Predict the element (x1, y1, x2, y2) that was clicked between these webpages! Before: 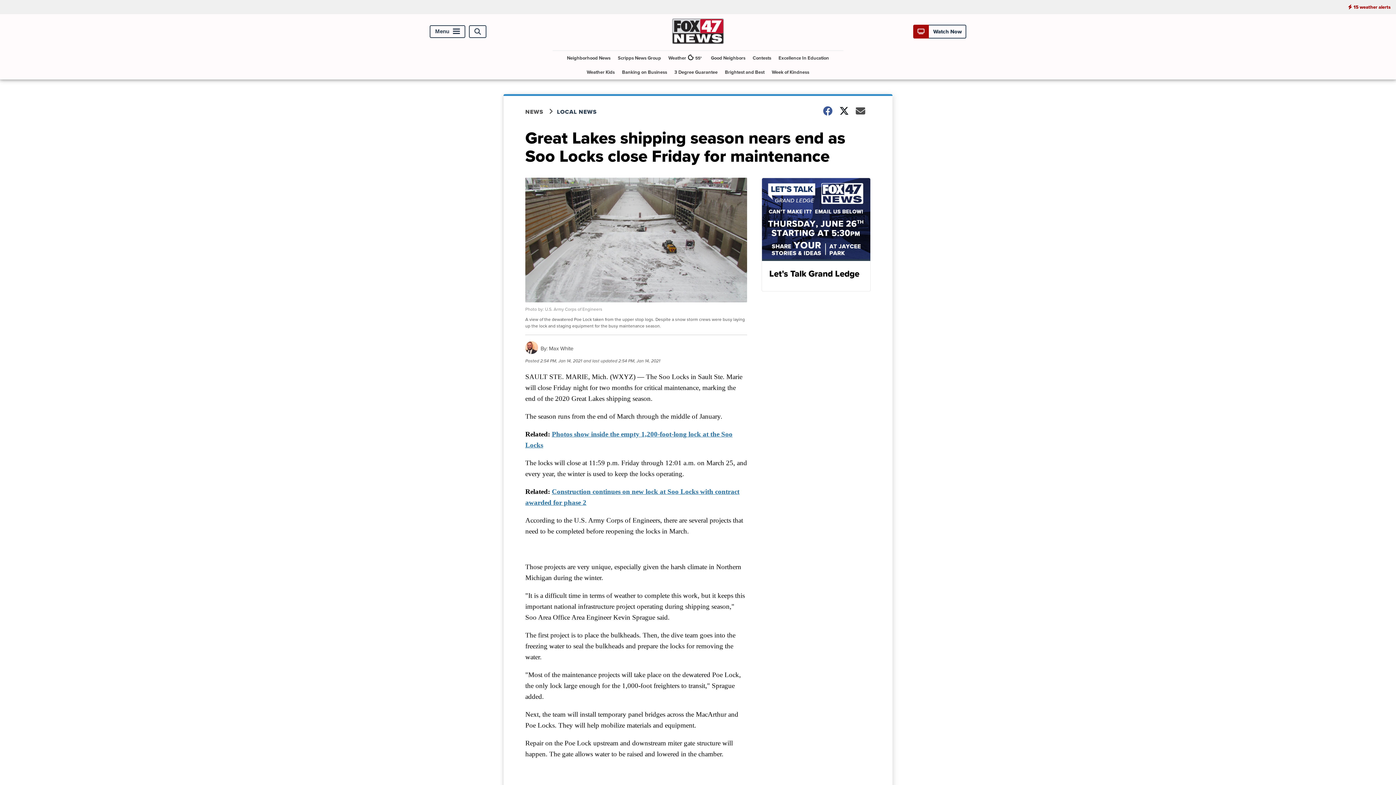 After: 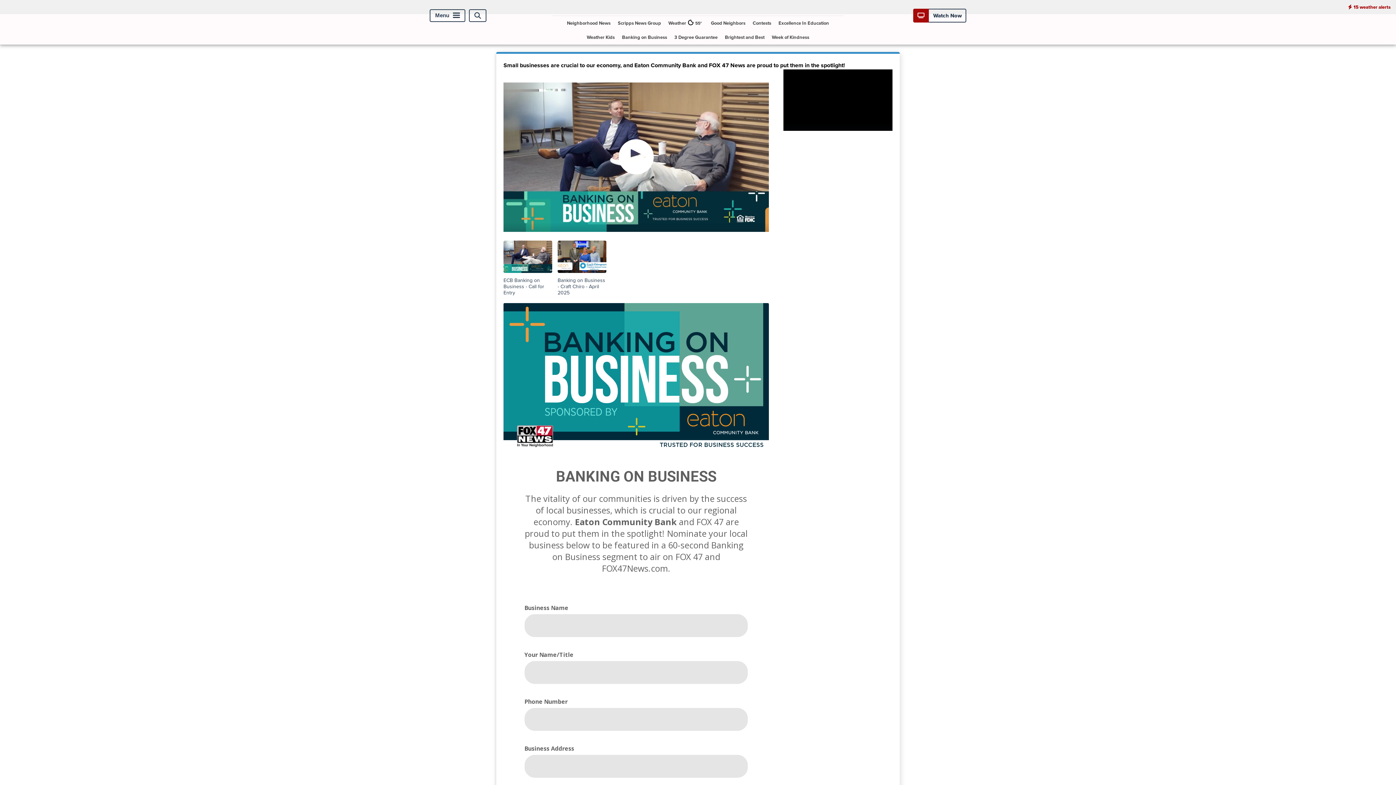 Action: label: Banking on Business bbox: (619, 65, 670, 79)